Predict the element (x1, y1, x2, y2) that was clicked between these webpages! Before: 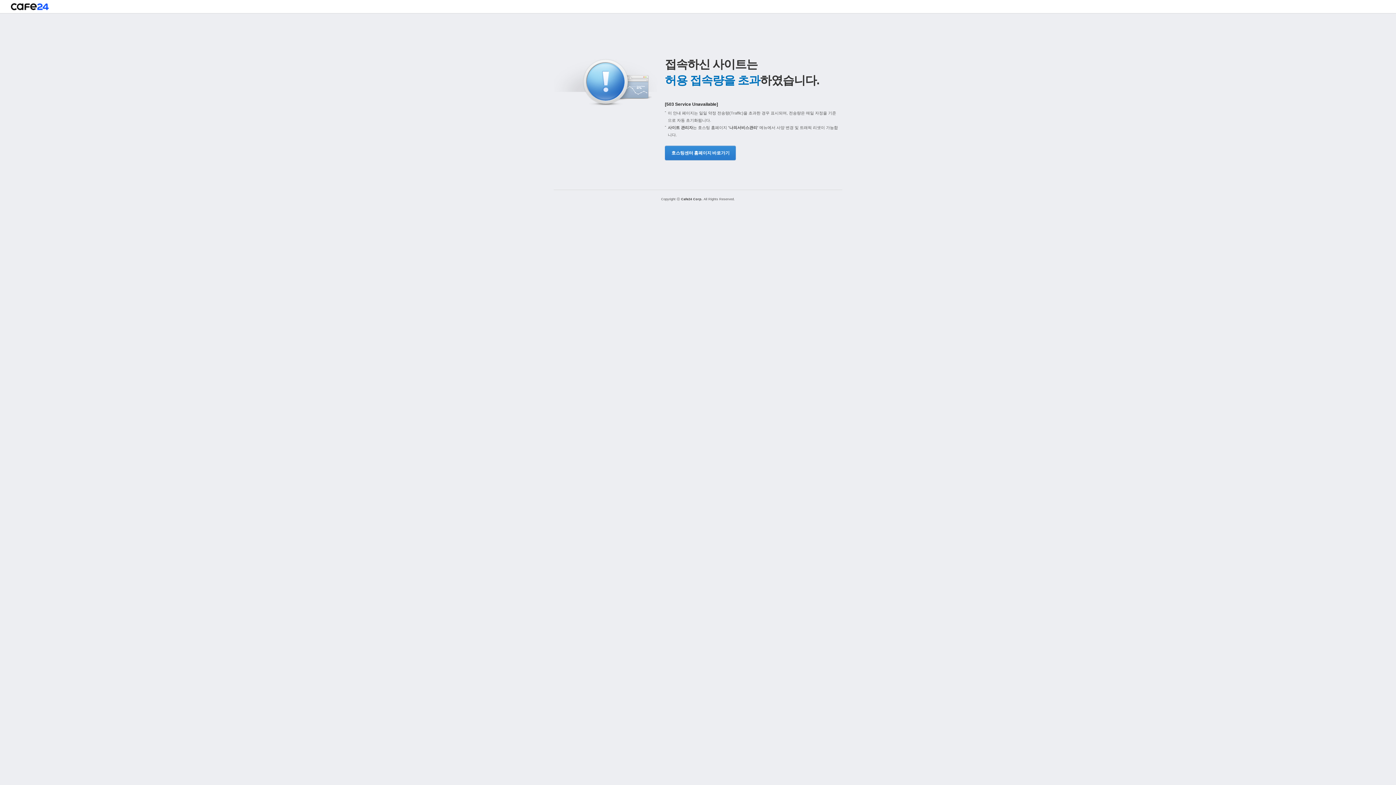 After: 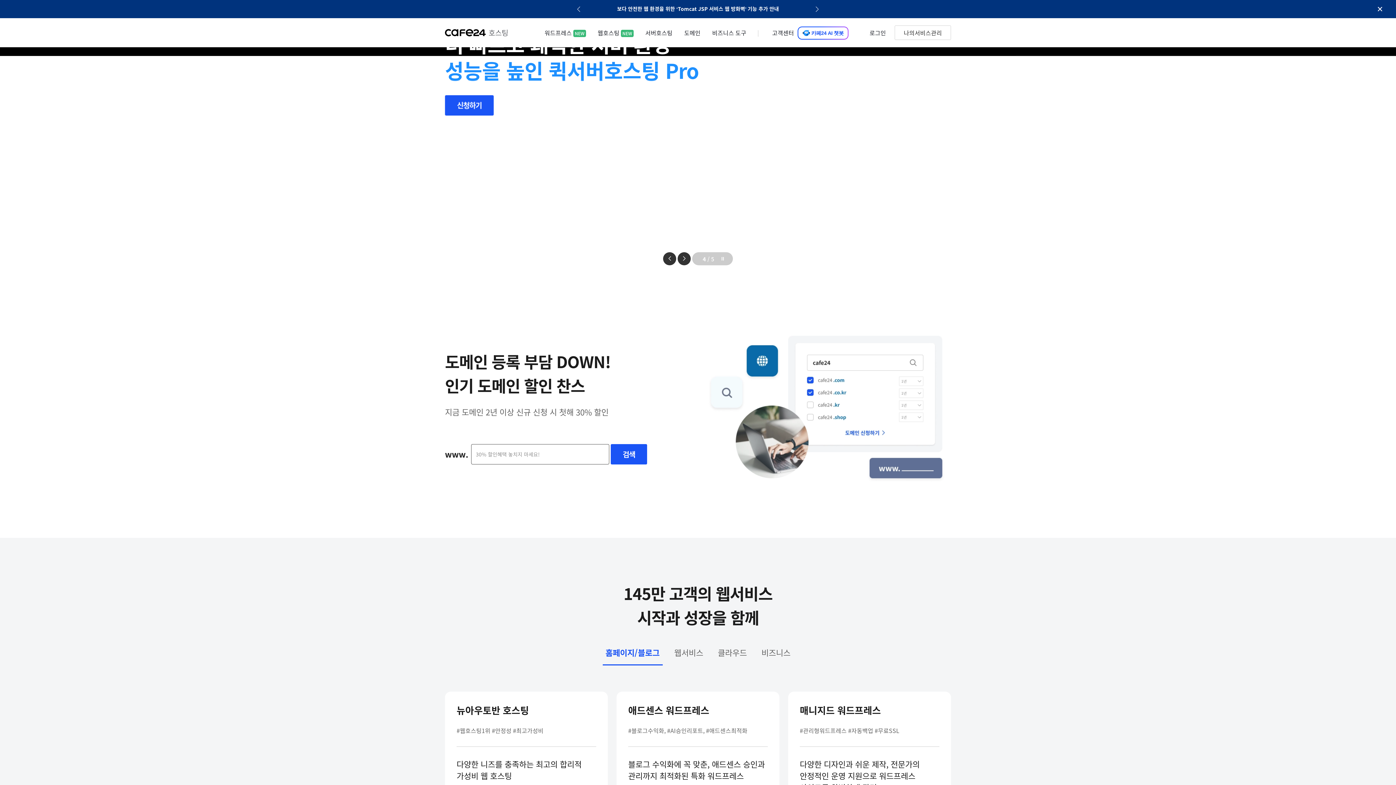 Action: bbox: (10, 3, 48, 13)